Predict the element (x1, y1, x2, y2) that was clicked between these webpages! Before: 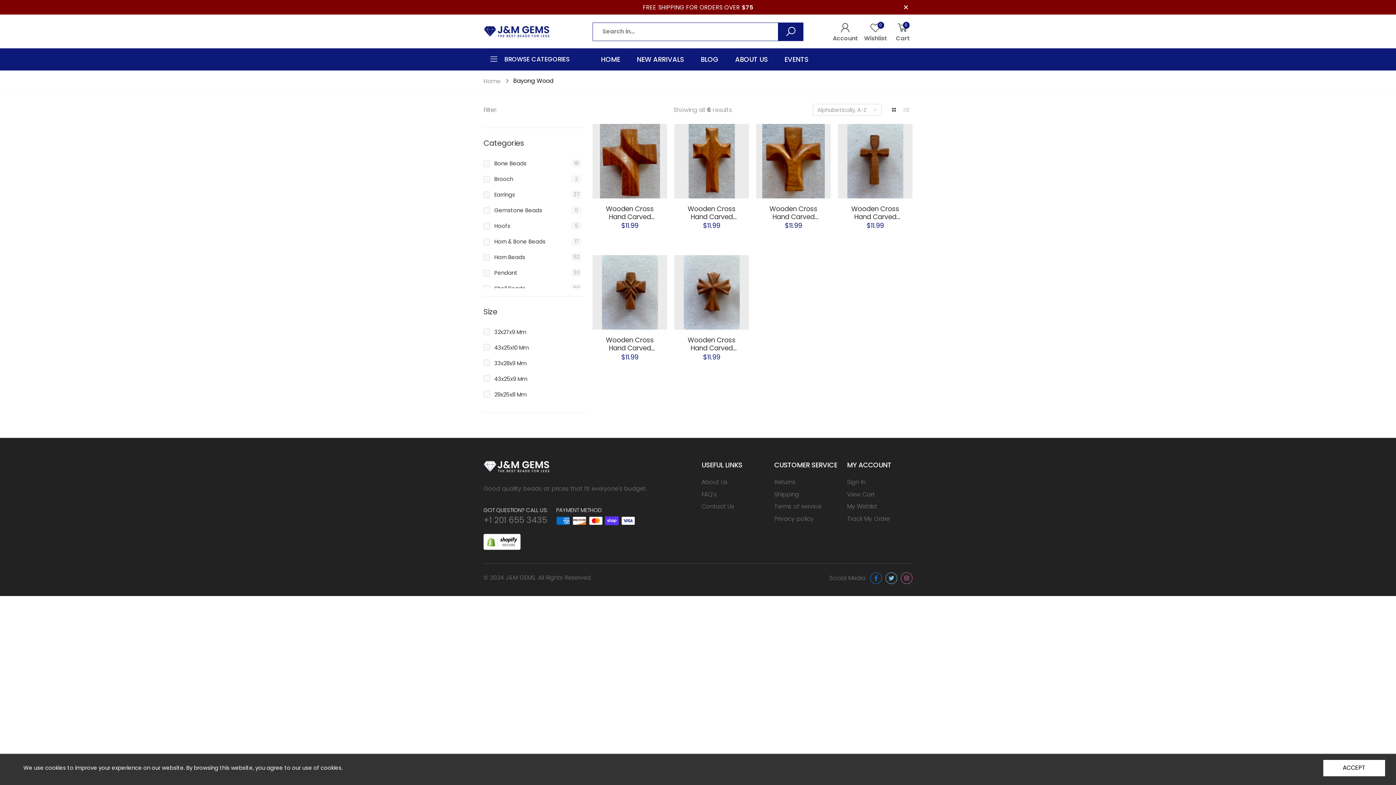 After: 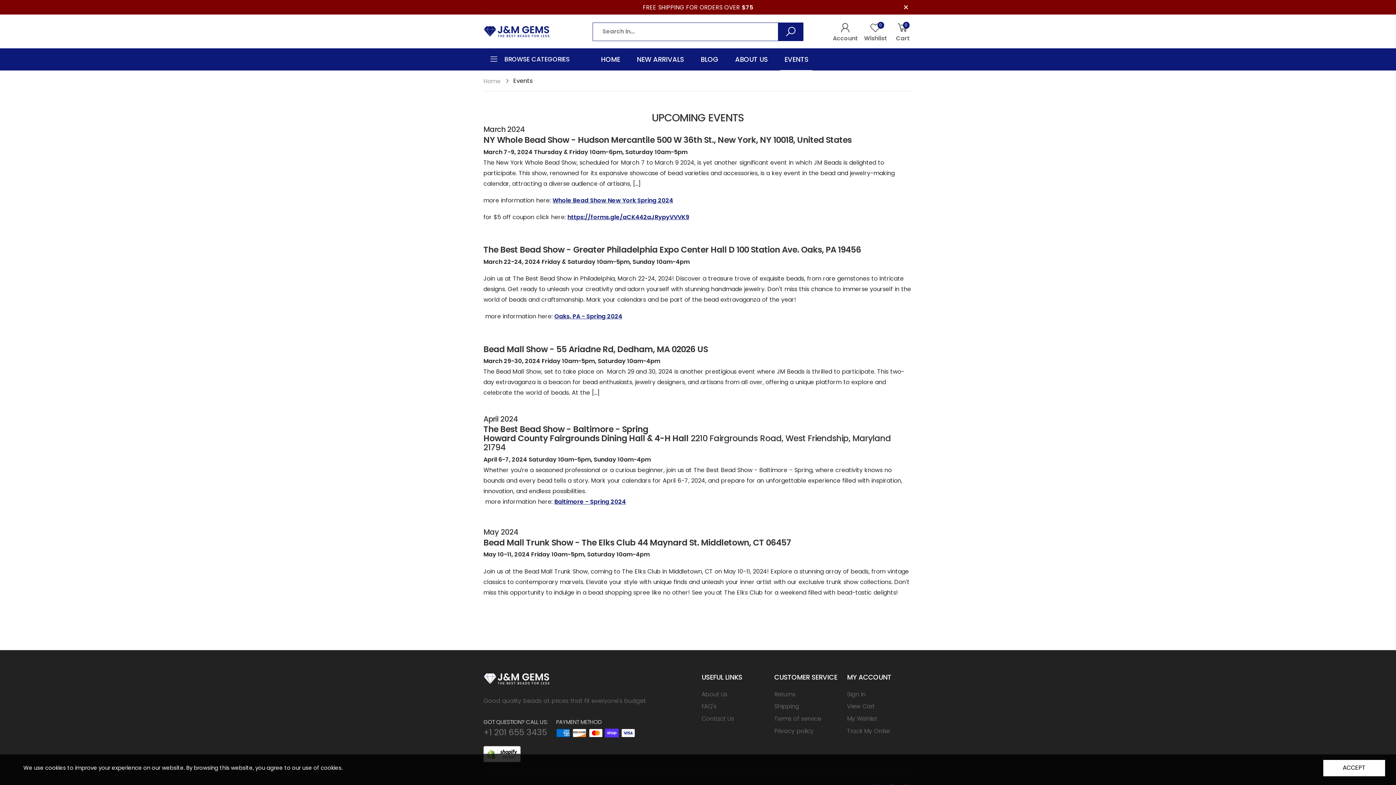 Action: label: EVENTS bbox: (784, 48, 808, 70)